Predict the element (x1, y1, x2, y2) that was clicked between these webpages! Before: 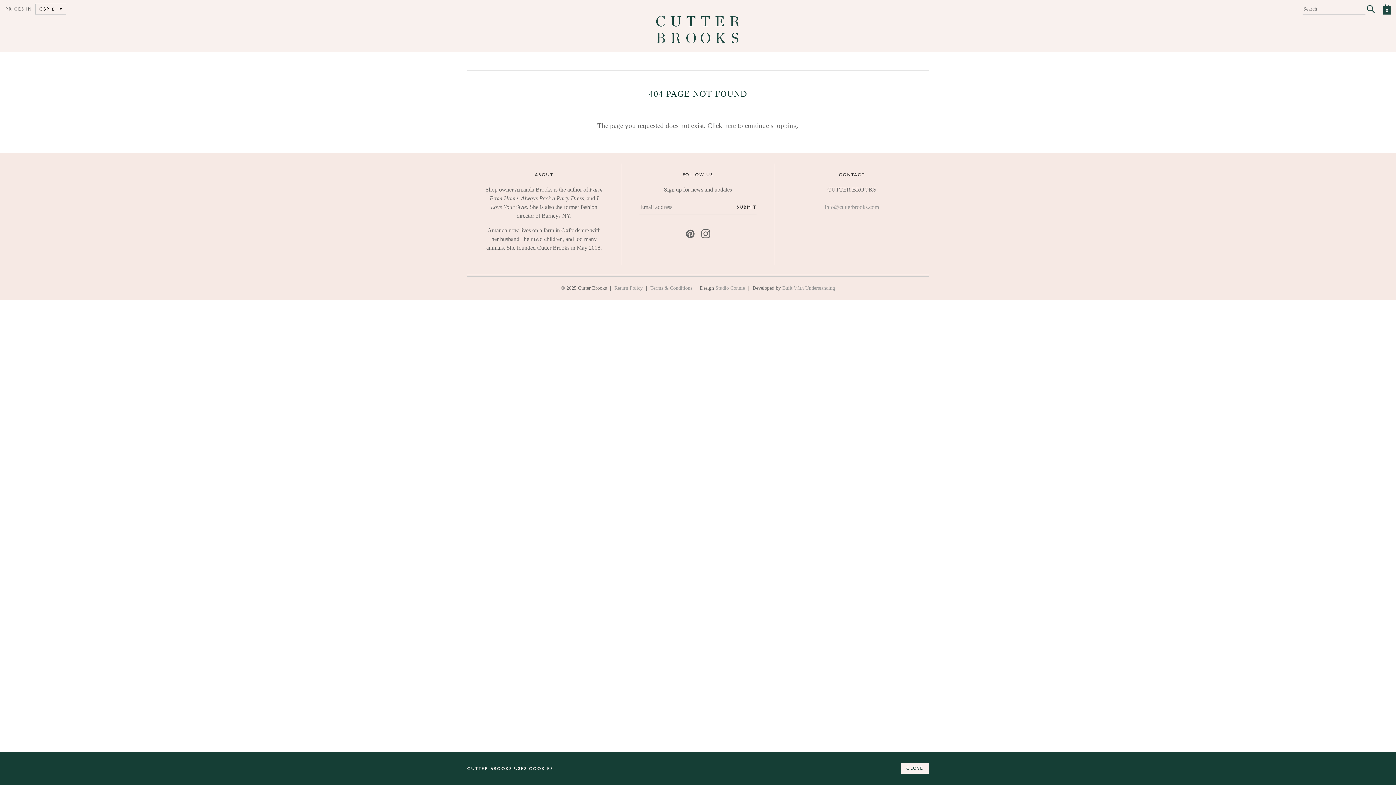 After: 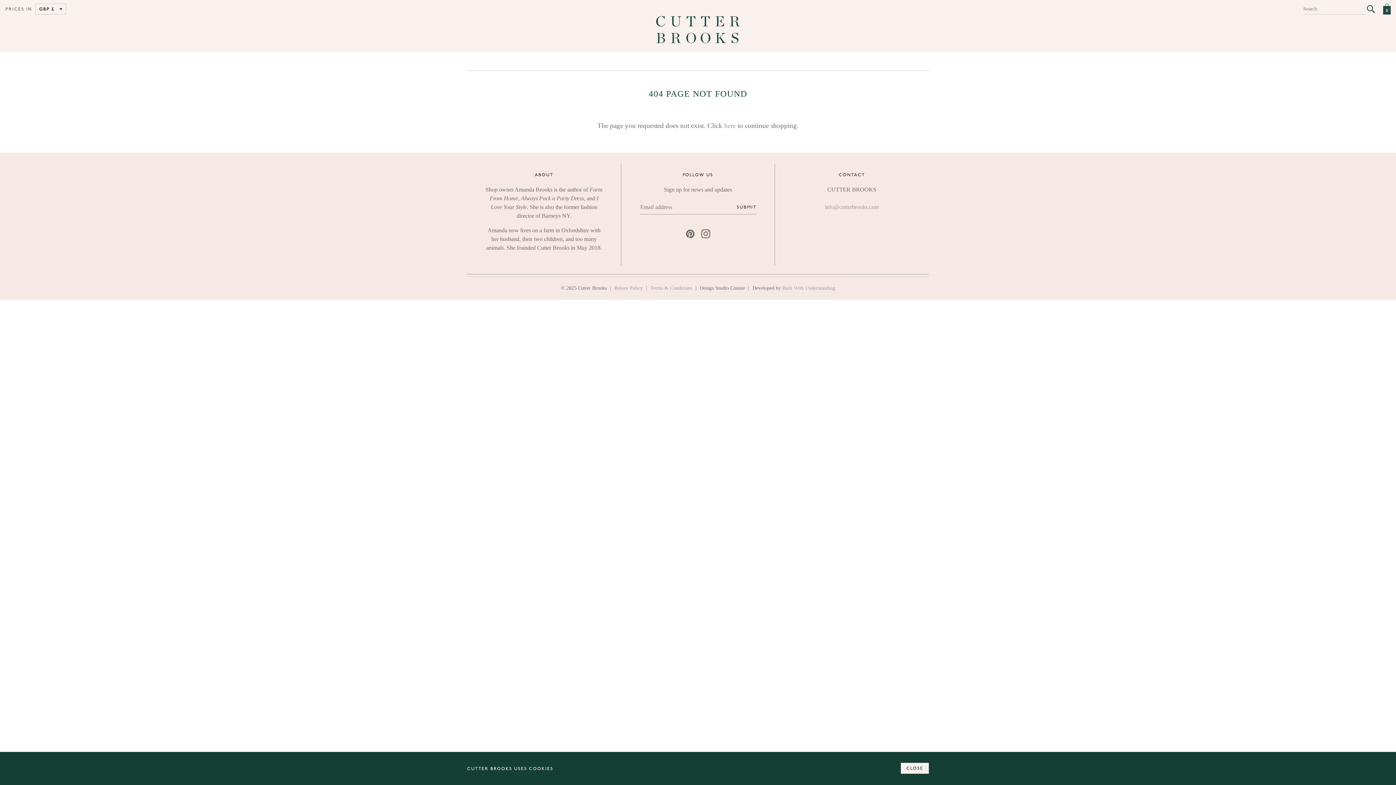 Action: label: Studio Connie bbox: (715, 285, 745, 291)